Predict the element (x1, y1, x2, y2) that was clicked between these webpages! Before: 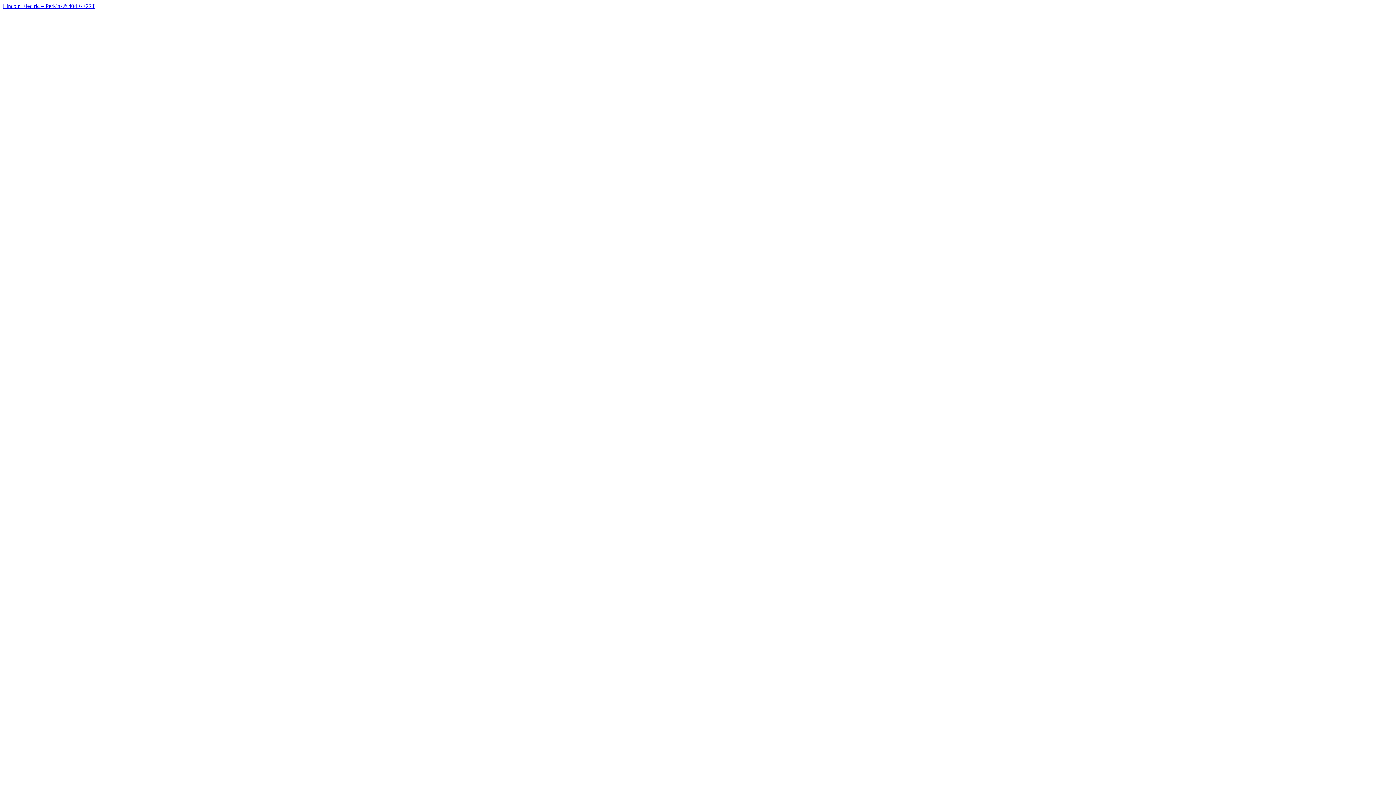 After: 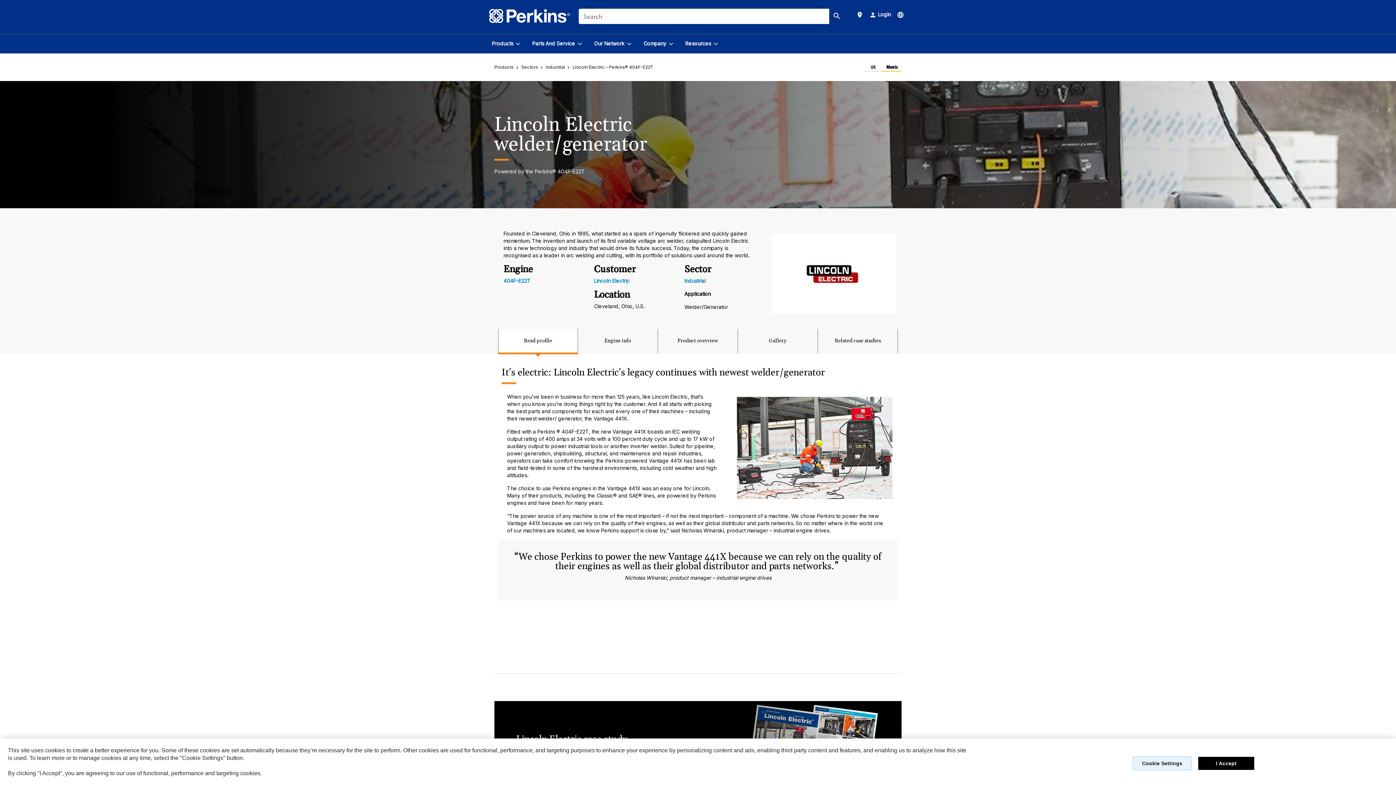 Action: bbox: (2, 2, 95, 9) label: Lincoln Electric – Perkins® 404F-E22T